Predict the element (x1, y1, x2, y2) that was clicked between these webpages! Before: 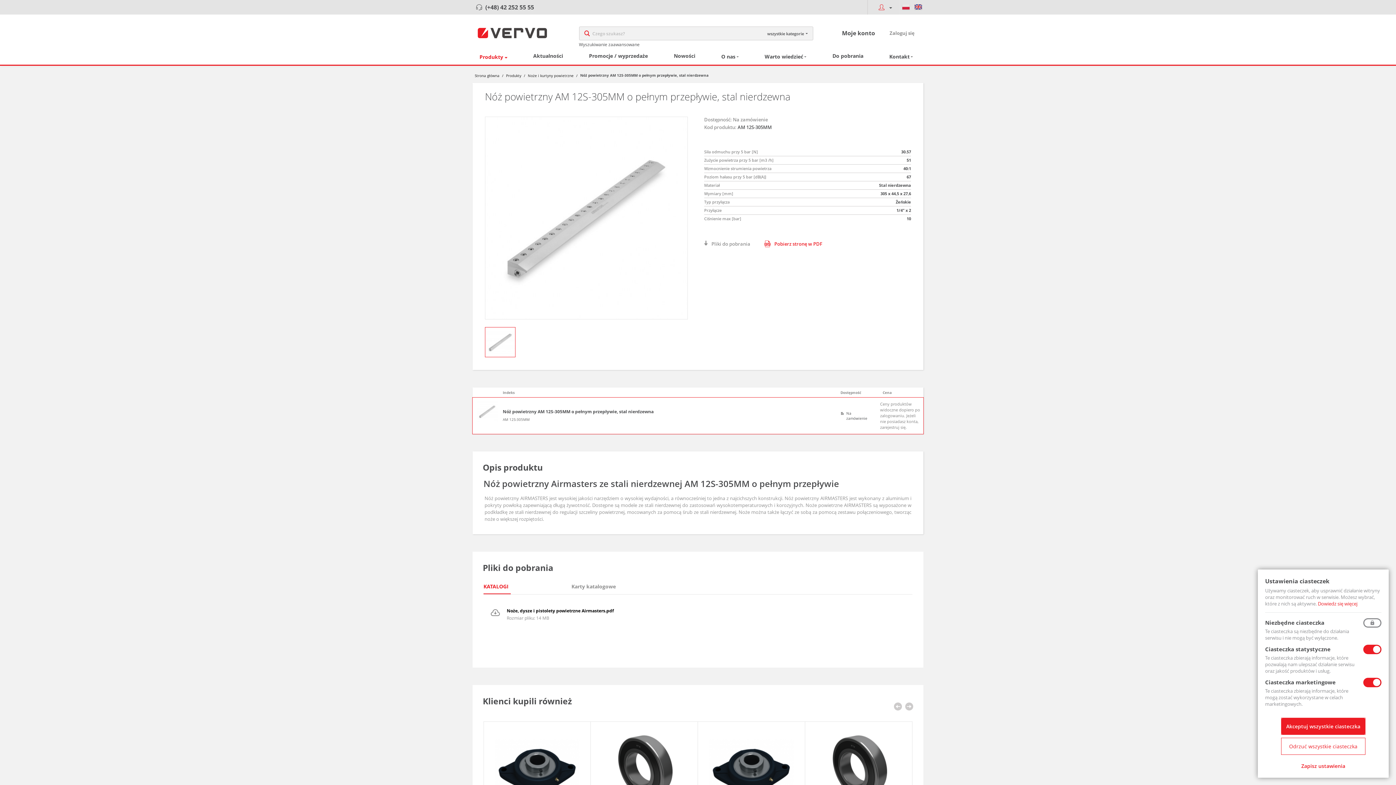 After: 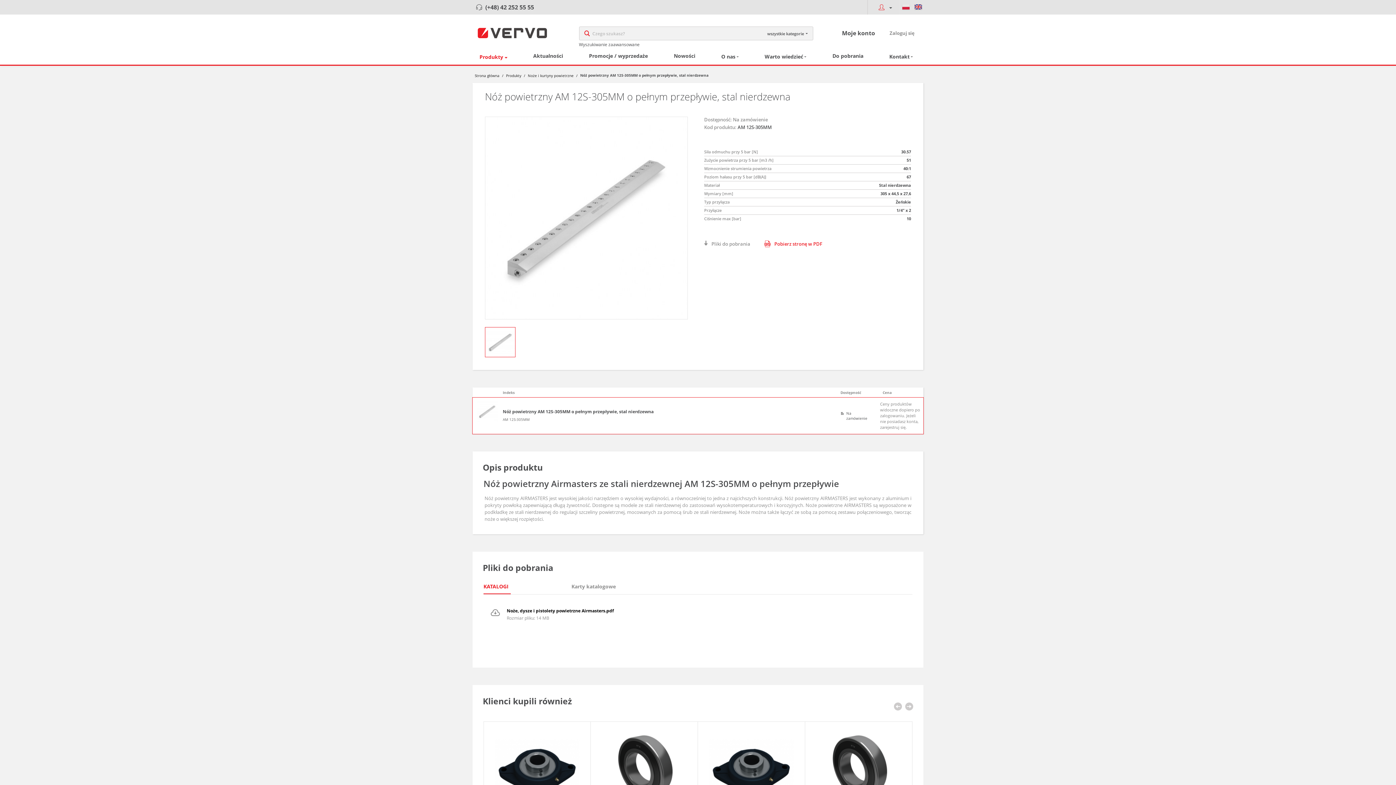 Action: bbox: (1281, 738, 1365, 754) label: Odrzuć wszystkie ciasteczka